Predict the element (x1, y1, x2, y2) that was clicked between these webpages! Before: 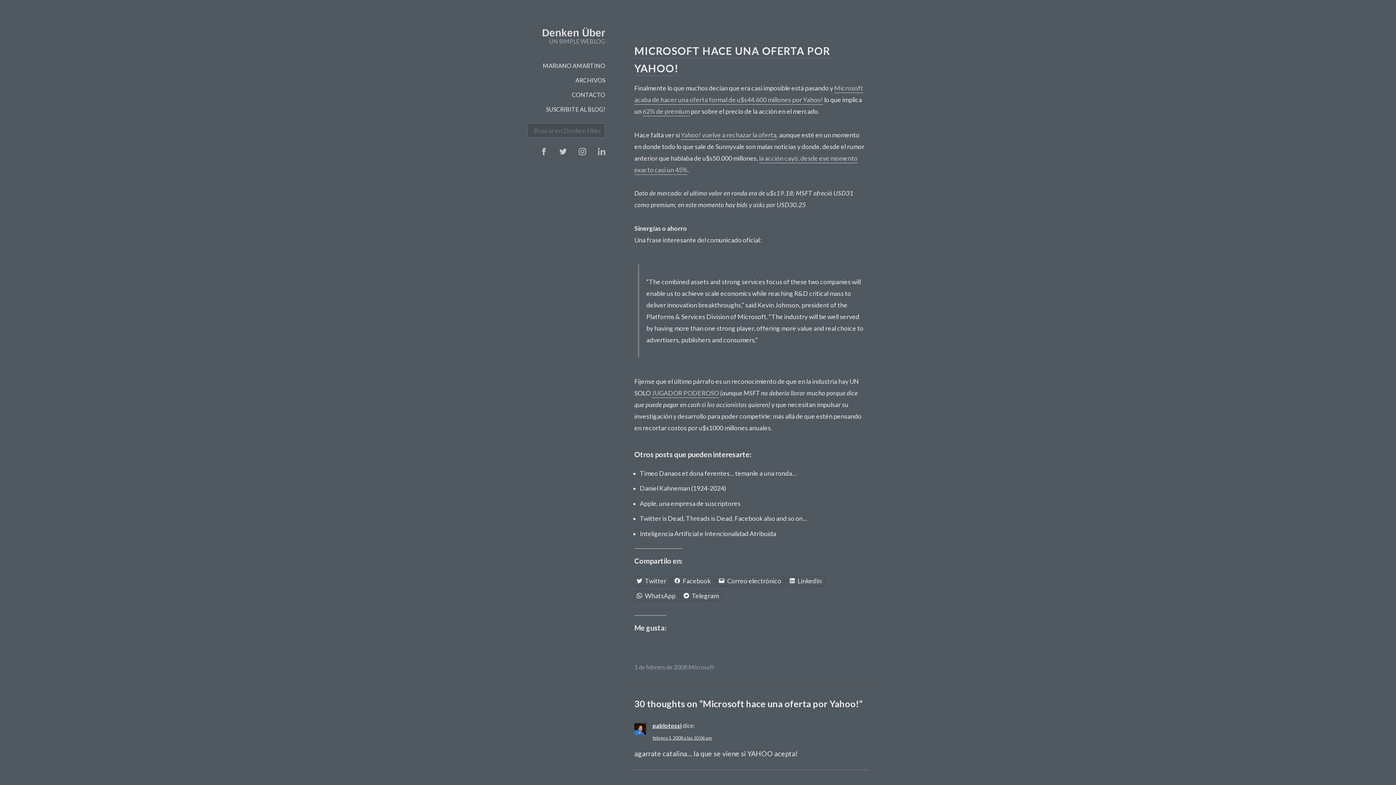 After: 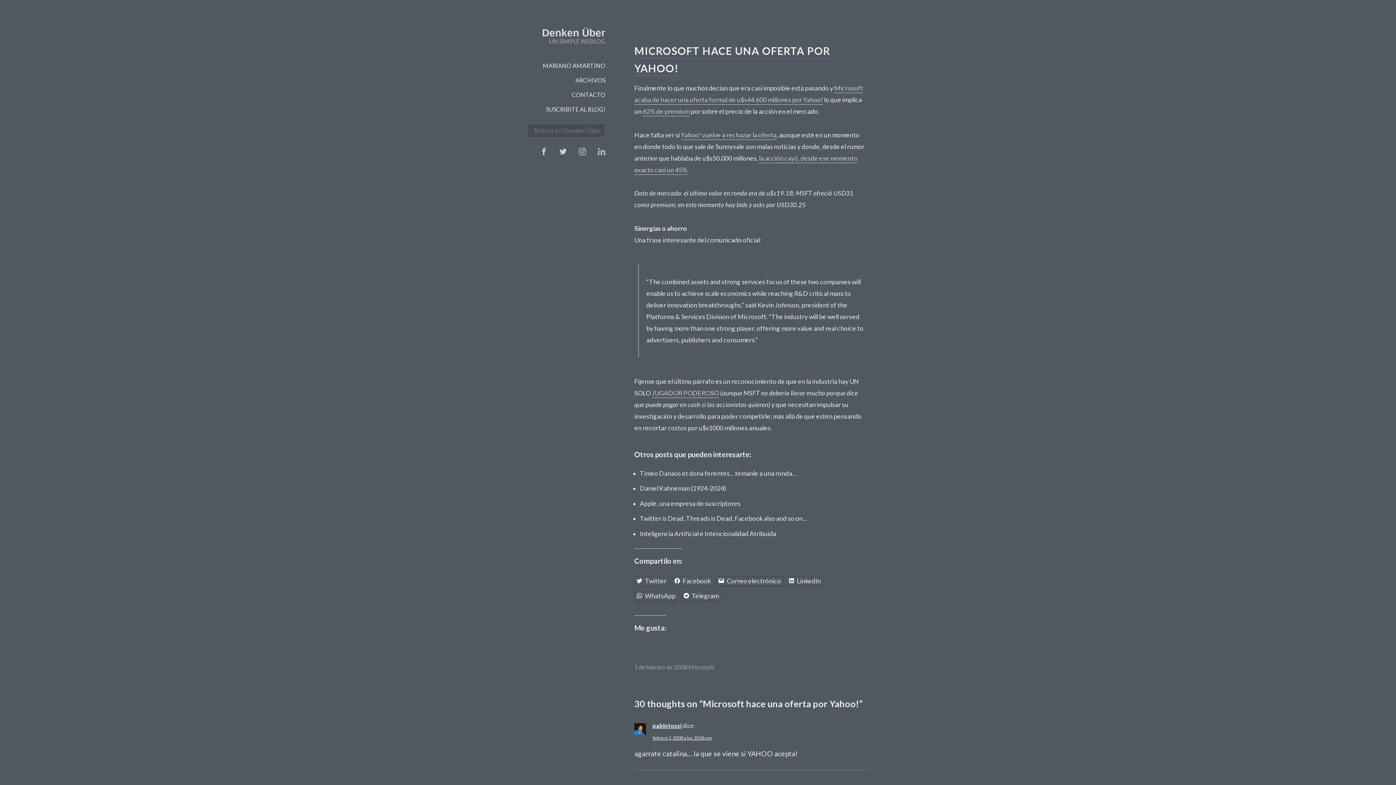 Action: bbox: (716, 576, 784, 586) label: Correo electrónico